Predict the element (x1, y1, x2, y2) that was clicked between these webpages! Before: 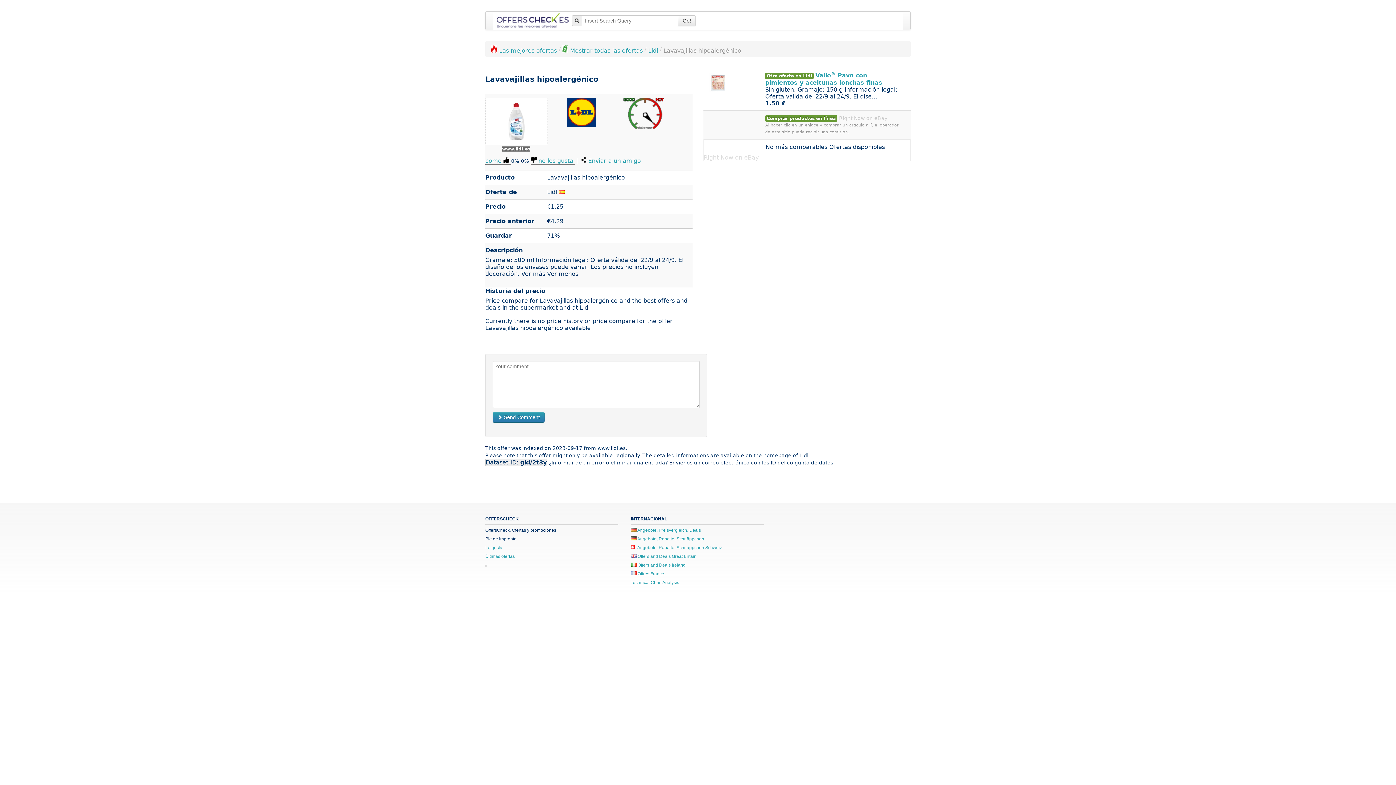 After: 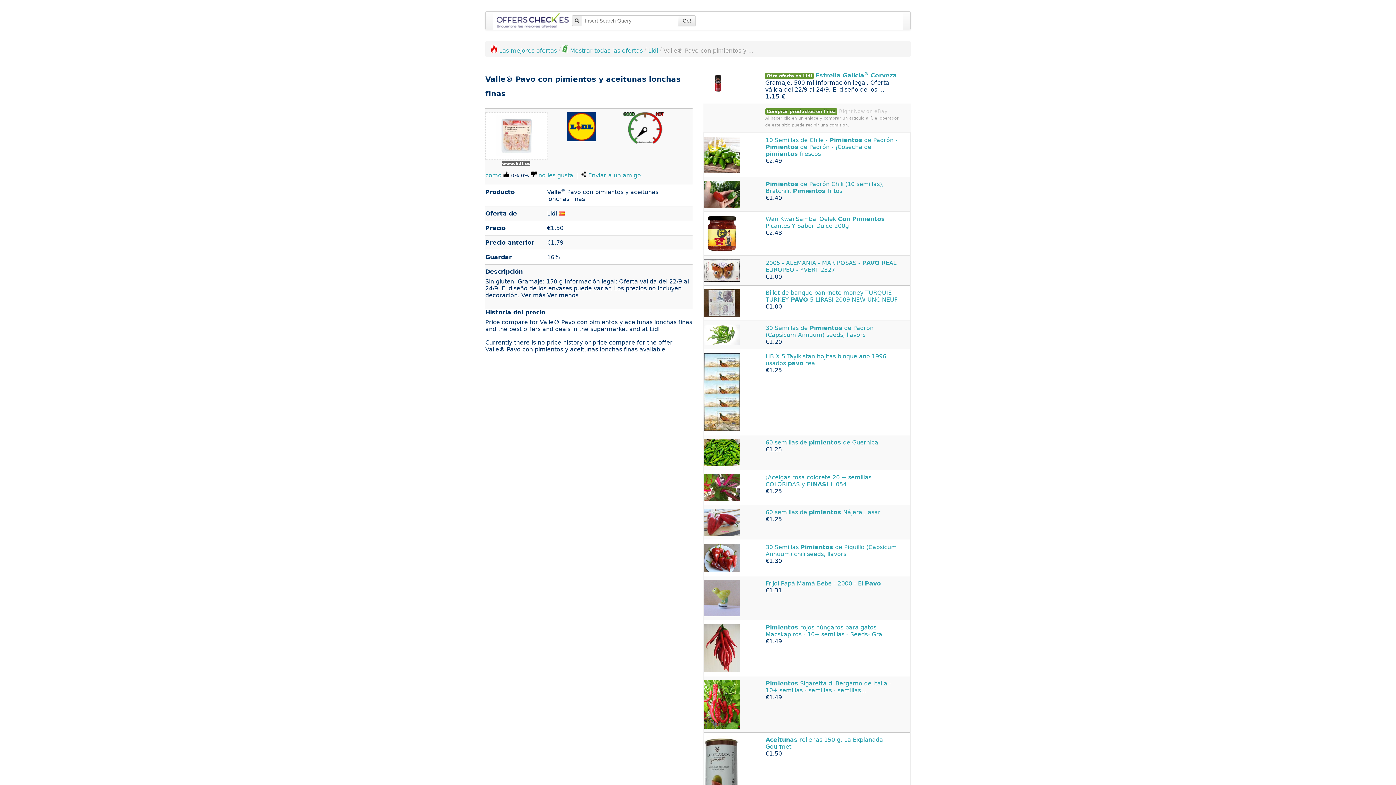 Action: bbox: (703, 79, 732, 86)